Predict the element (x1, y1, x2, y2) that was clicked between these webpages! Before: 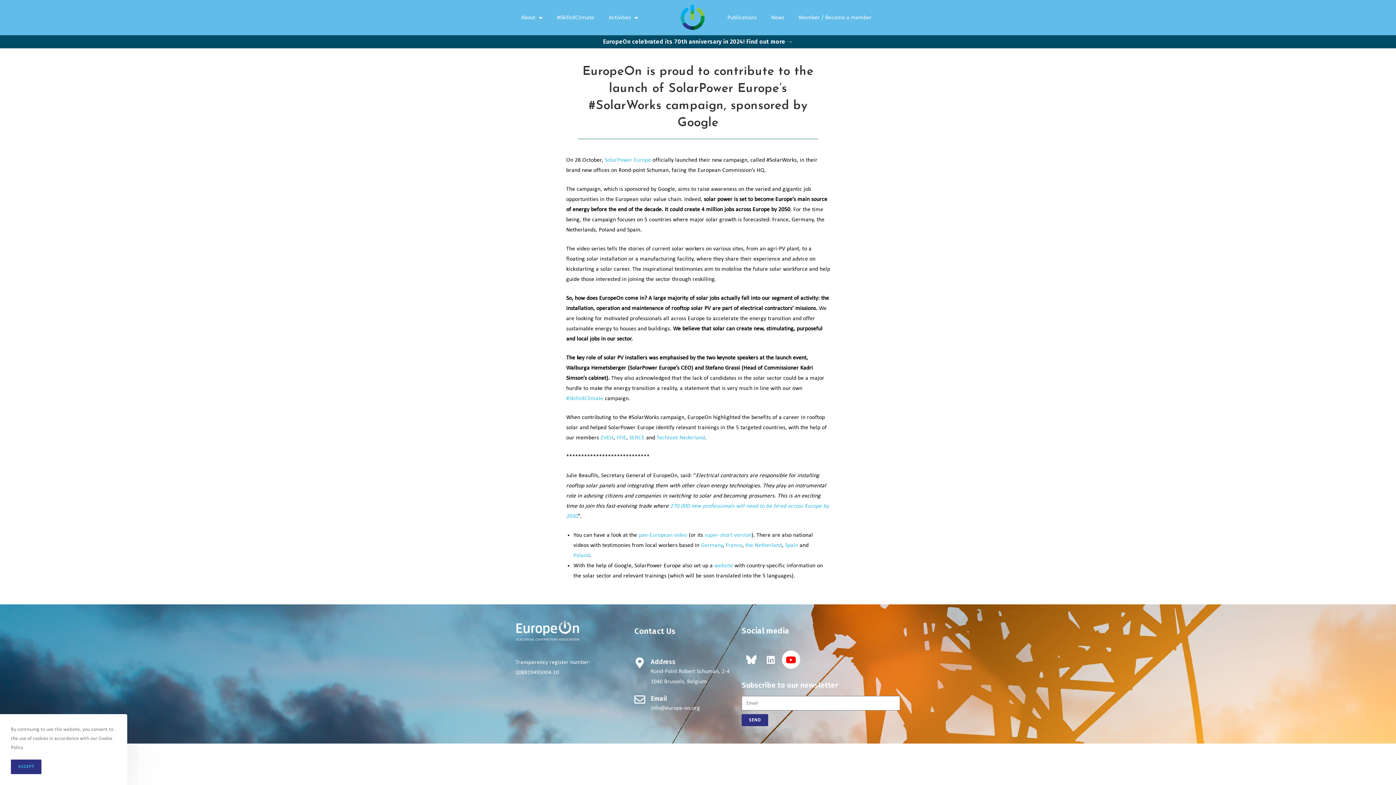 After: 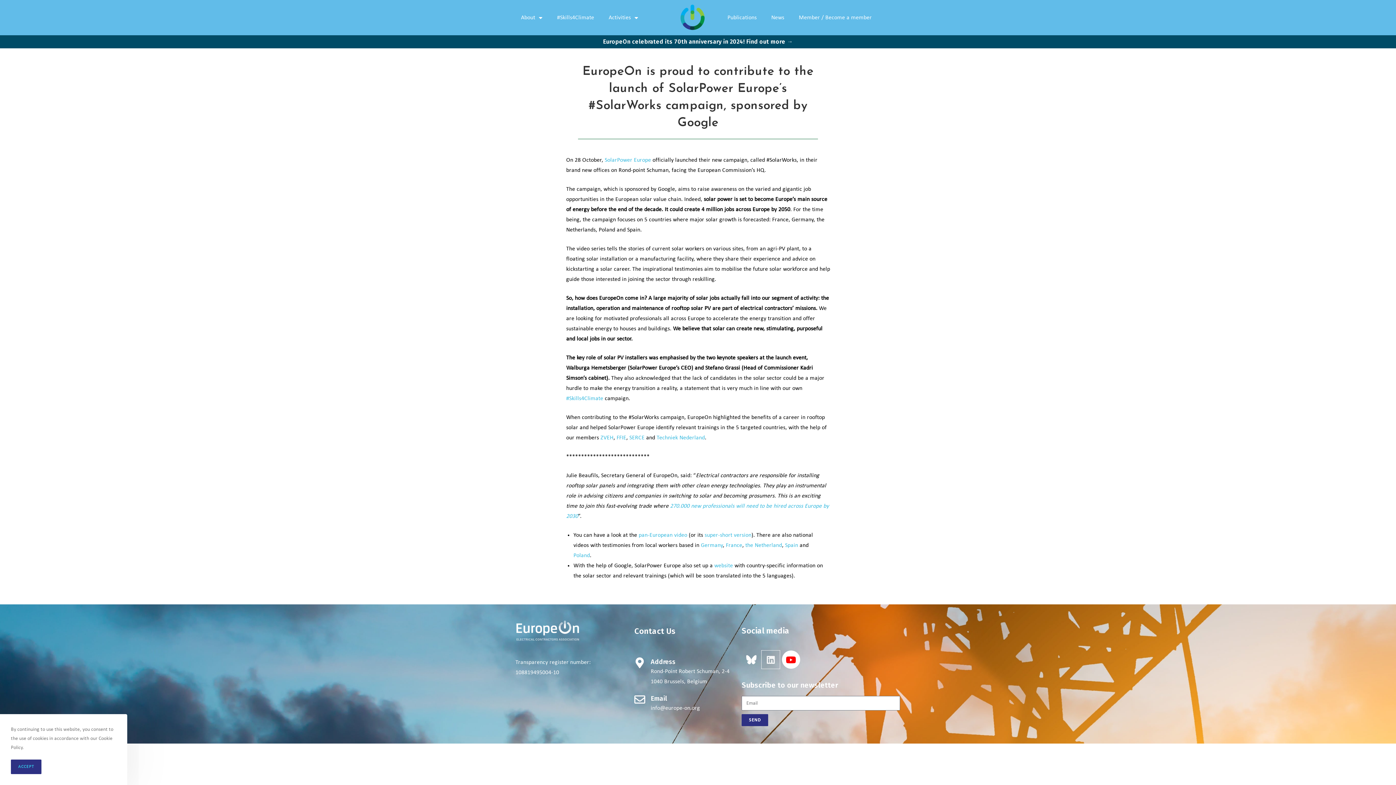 Action: bbox: (761, 650, 780, 669) label: Linkedin